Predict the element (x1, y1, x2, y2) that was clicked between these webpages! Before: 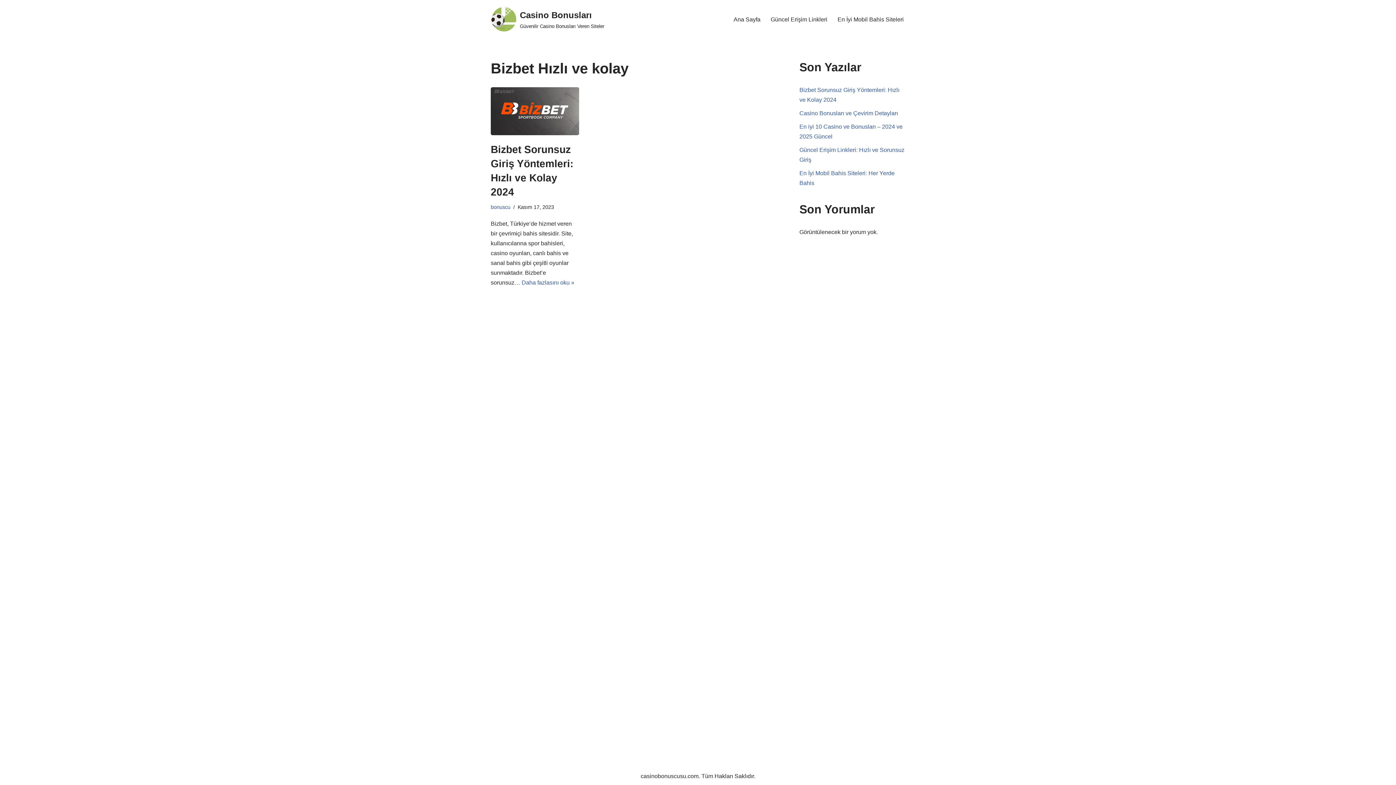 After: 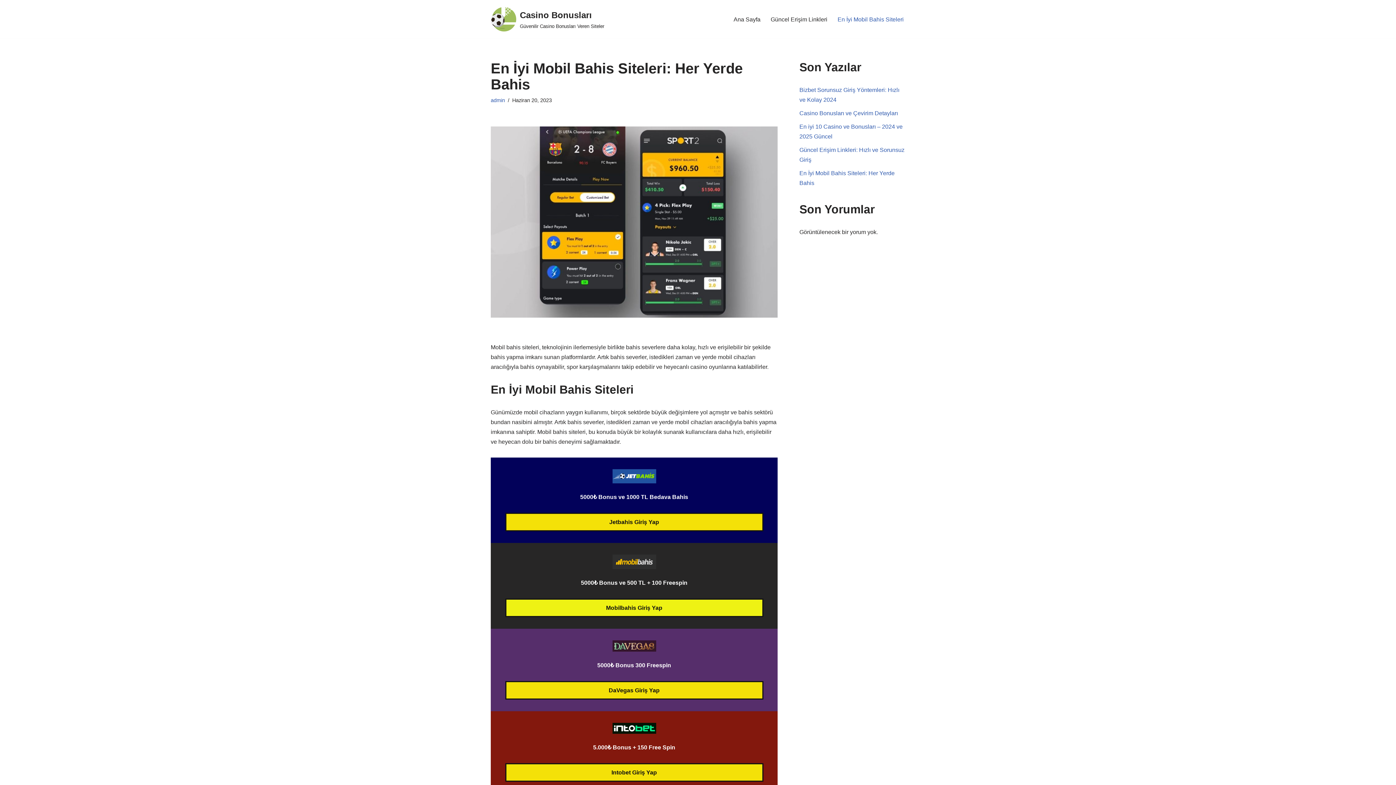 Action: bbox: (837, 14, 904, 24) label: En İyi Mobil Bahis Siteleri